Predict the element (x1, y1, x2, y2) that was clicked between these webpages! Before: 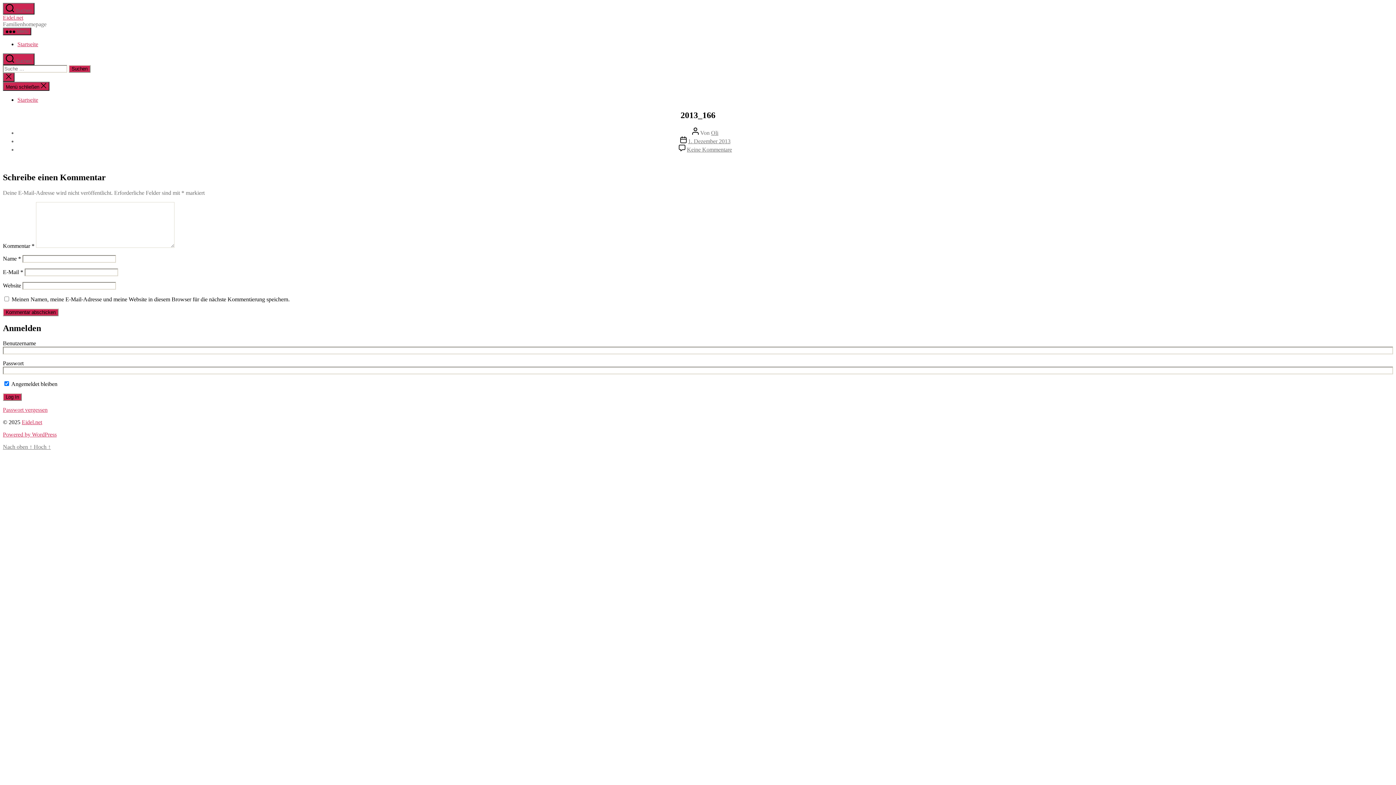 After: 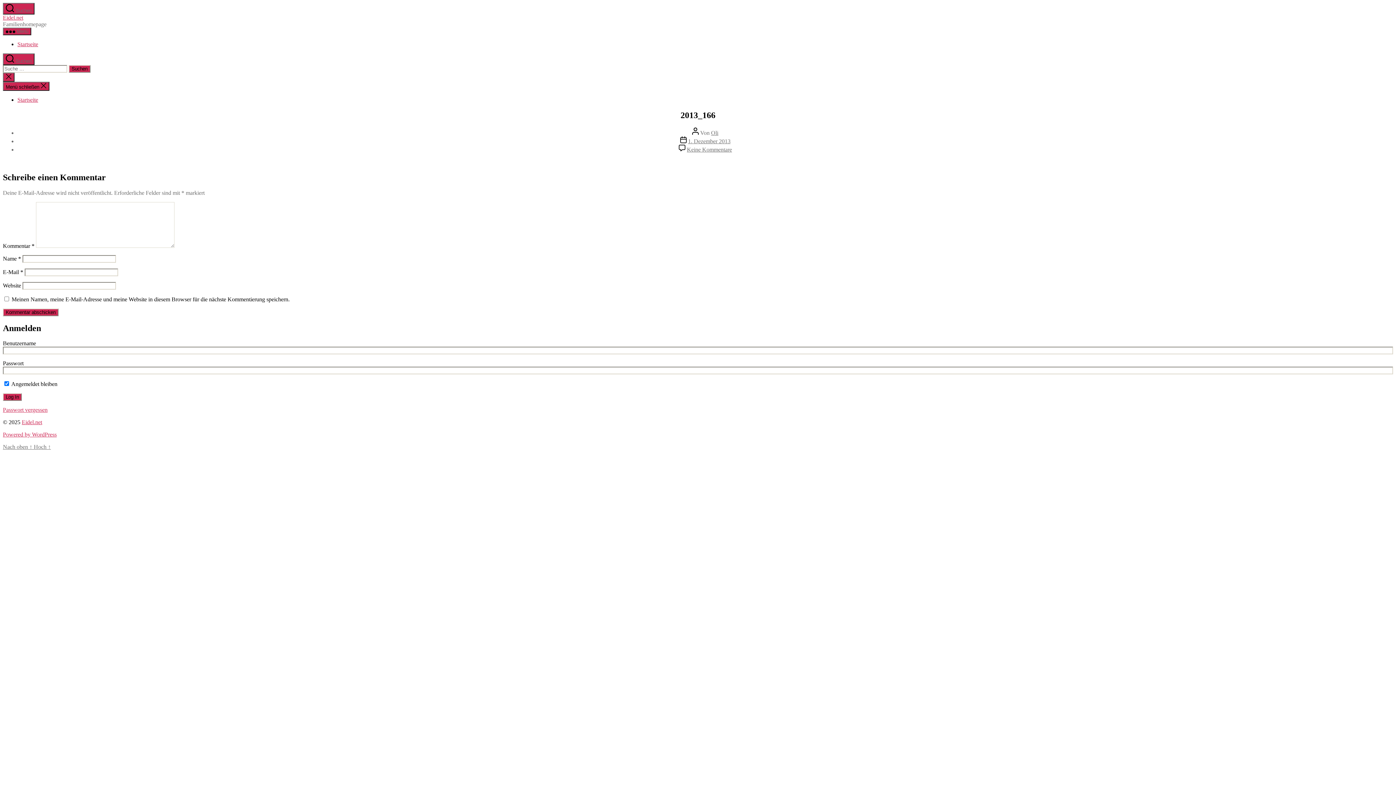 Action: bbox: (687, 146, 732, 152) label: Keine Kommentare
zu 2013_166